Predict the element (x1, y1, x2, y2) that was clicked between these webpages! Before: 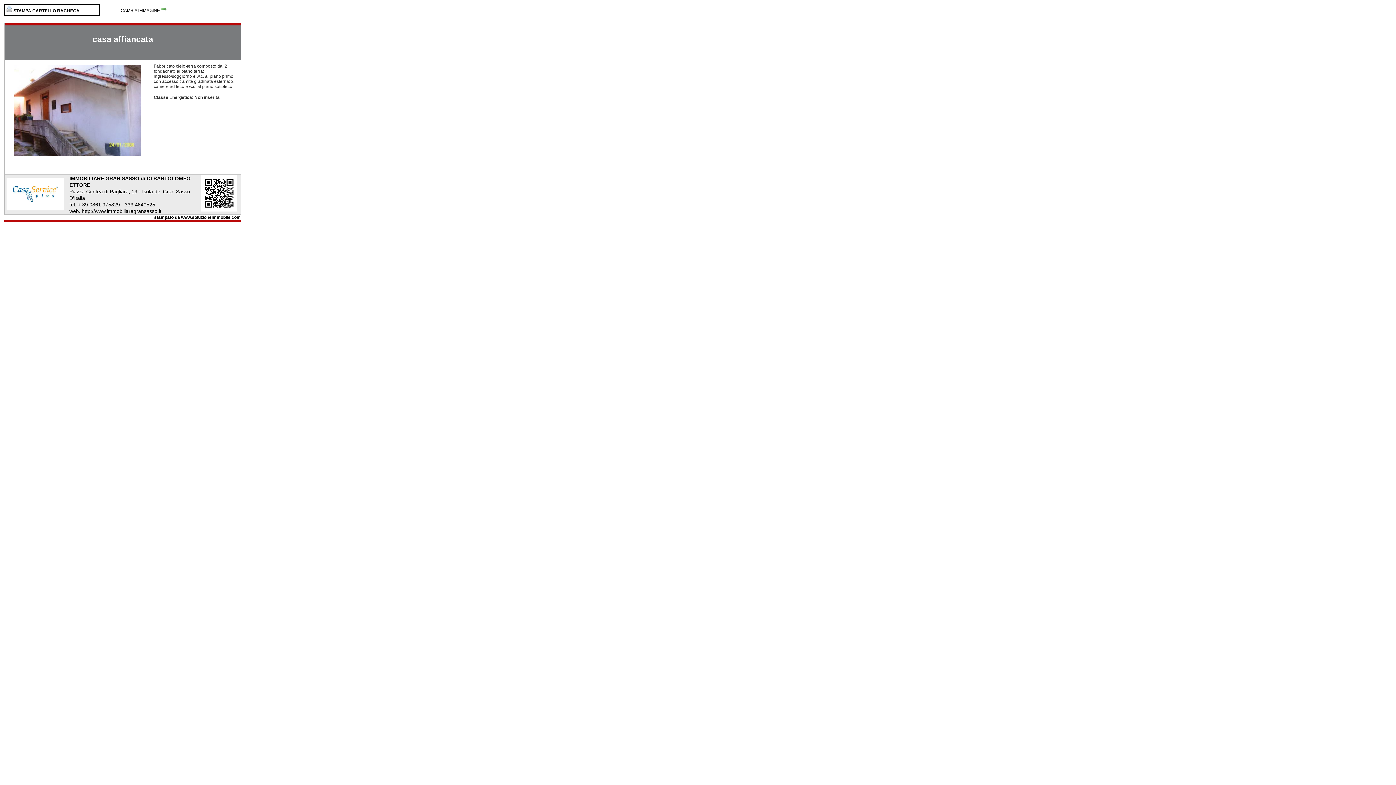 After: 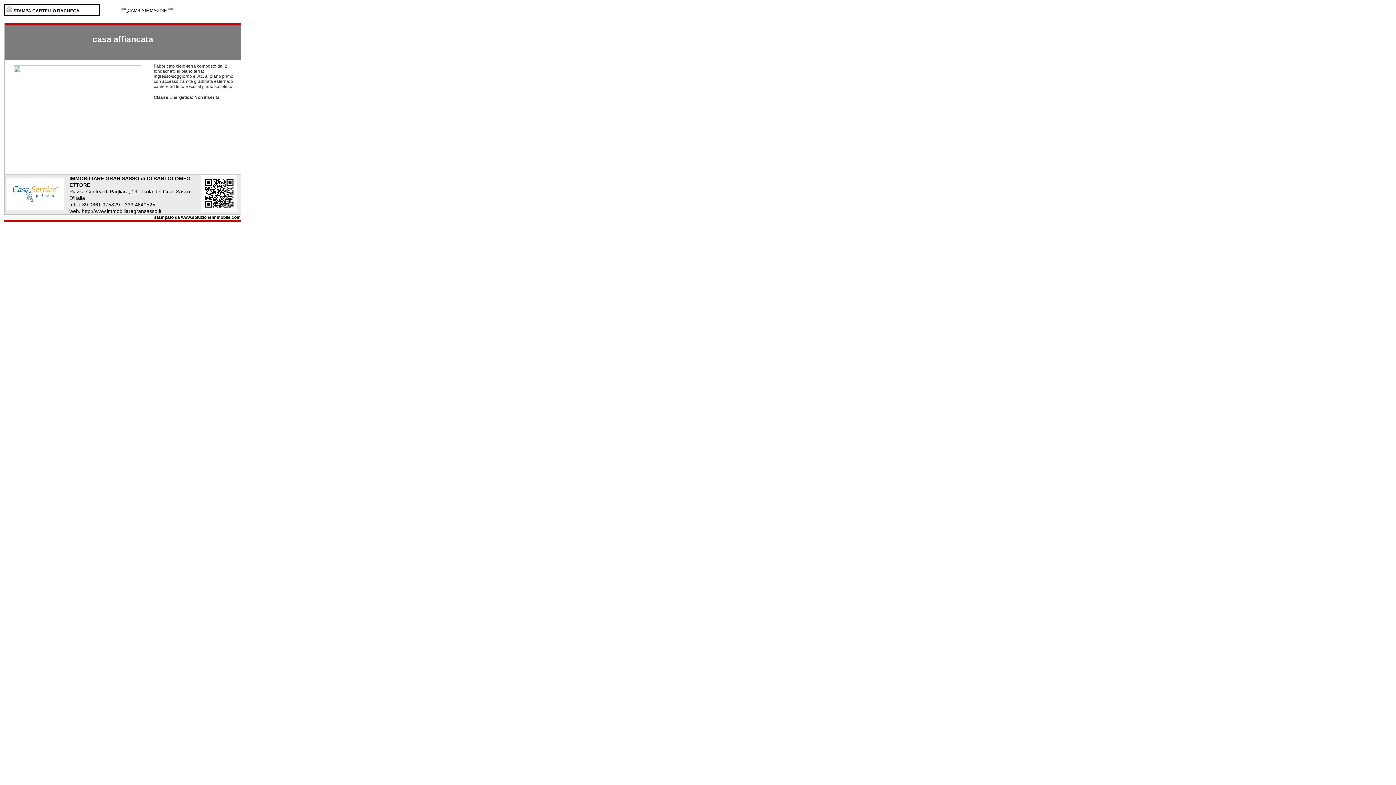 Action: bbox: (161, 8, 166, 13)